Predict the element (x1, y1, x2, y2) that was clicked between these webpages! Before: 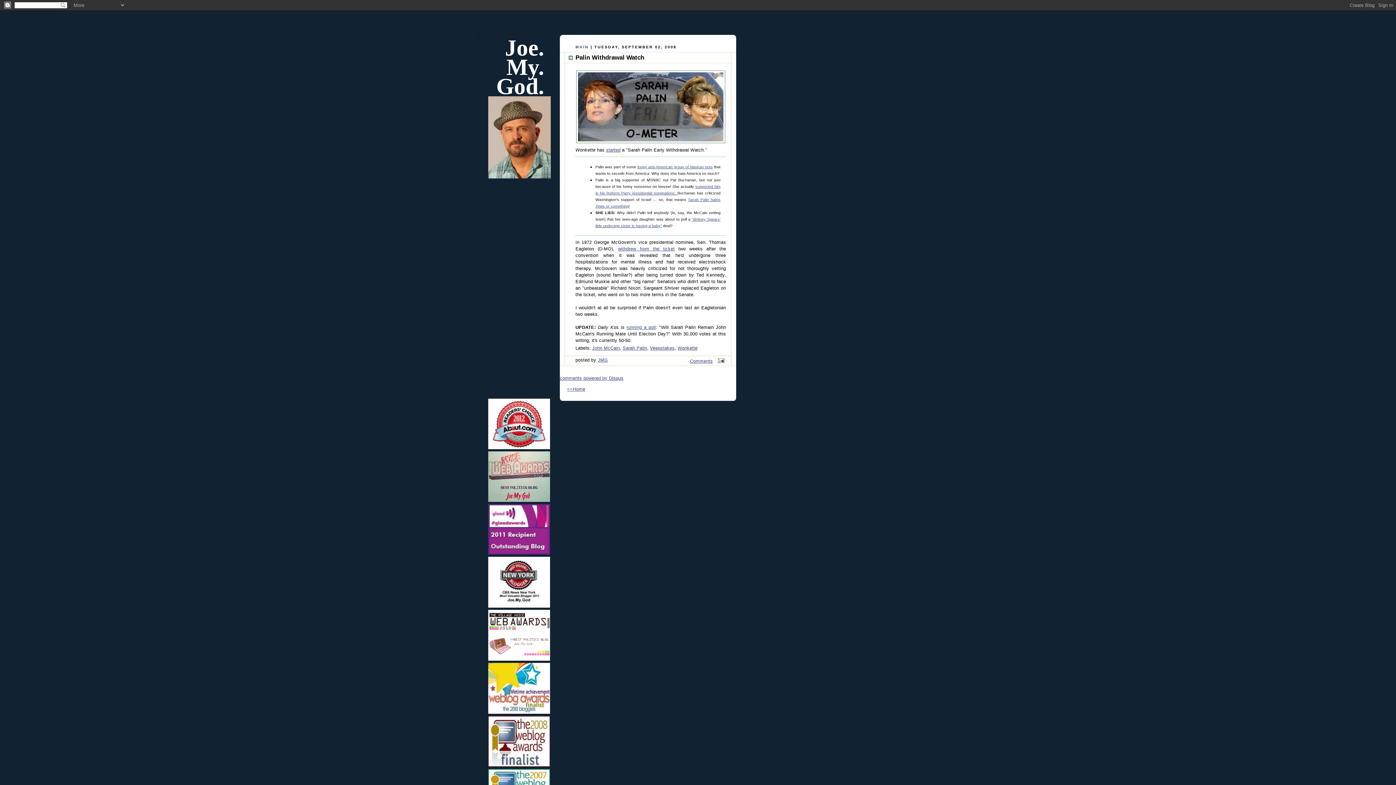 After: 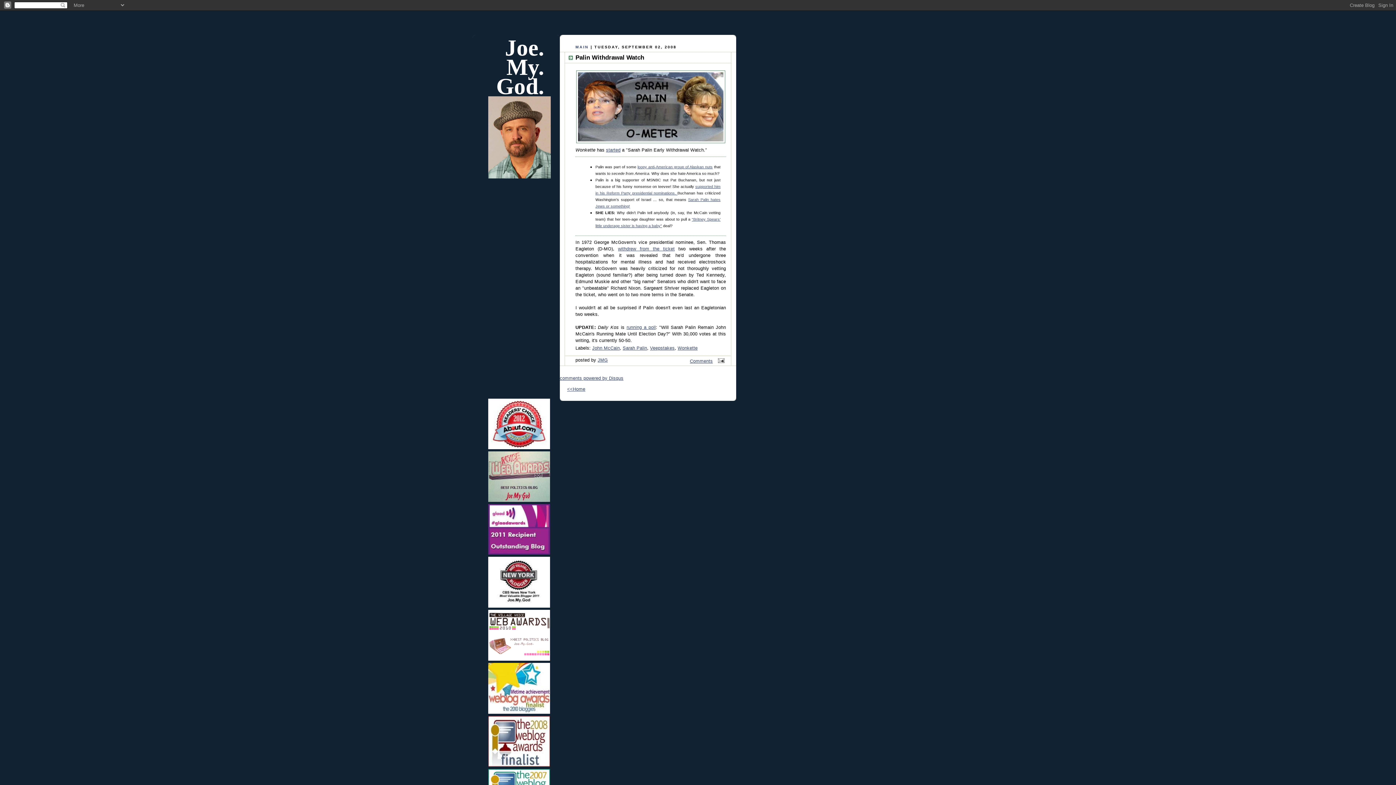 Action: bbox: (488, 640, 550, 666)